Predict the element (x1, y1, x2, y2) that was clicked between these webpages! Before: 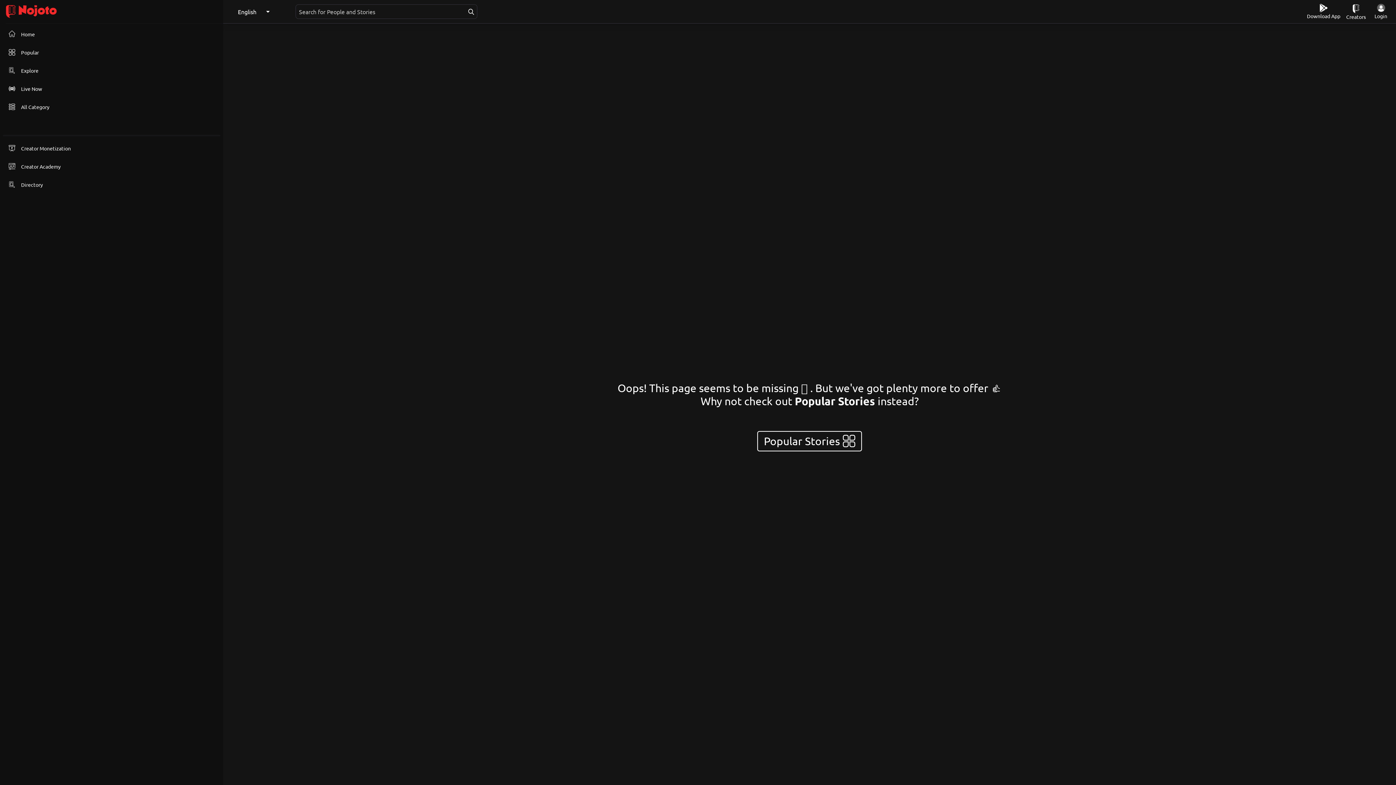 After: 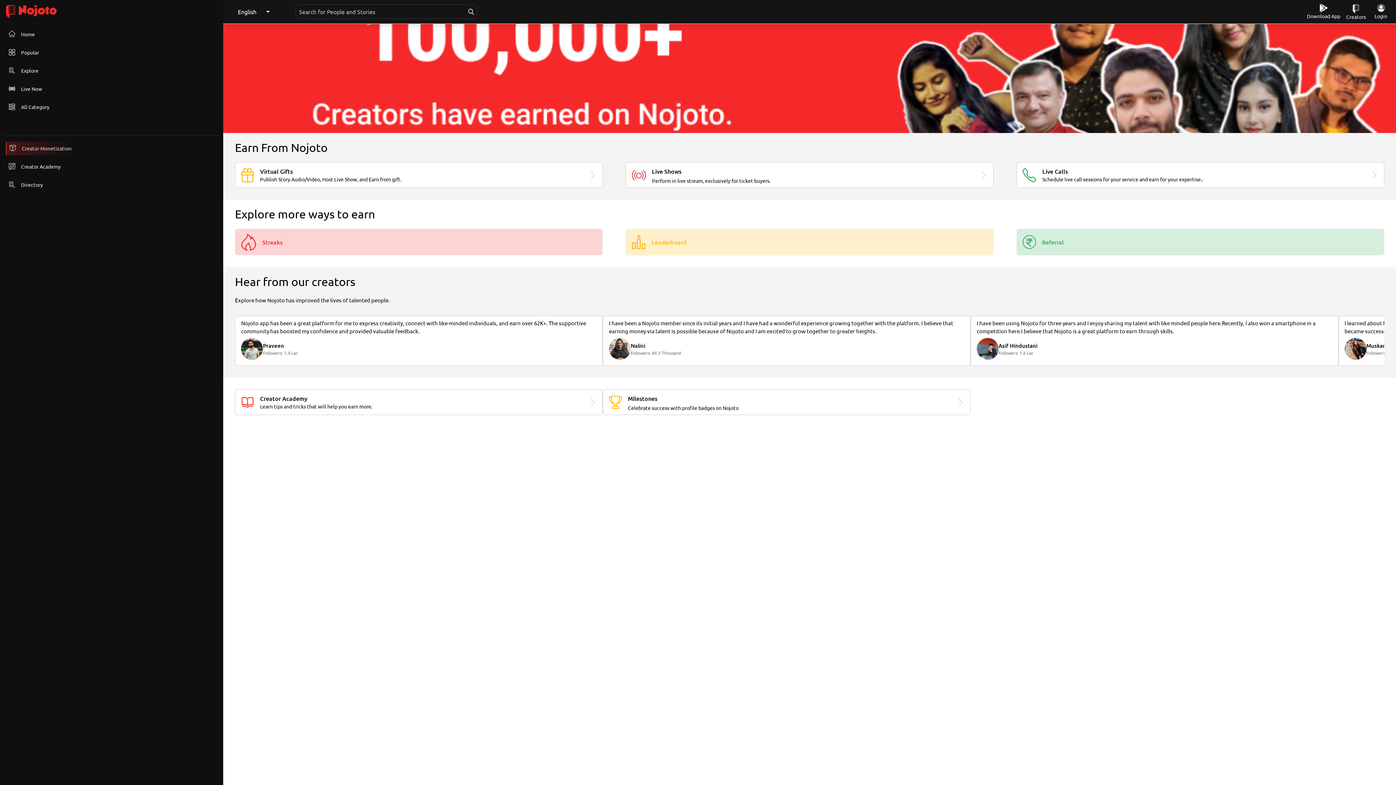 Action: label: Creator Monetization bbox: (5, 141, 73, 155)